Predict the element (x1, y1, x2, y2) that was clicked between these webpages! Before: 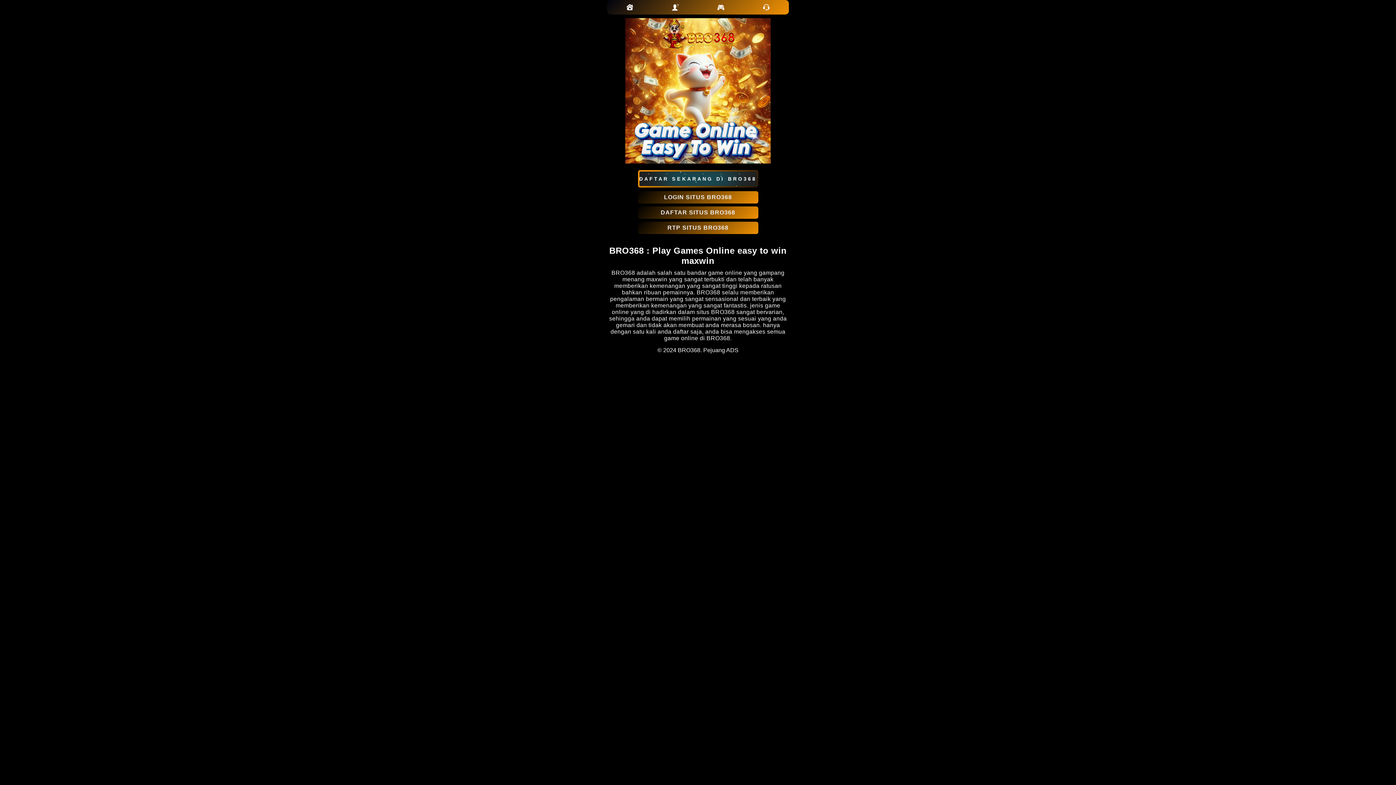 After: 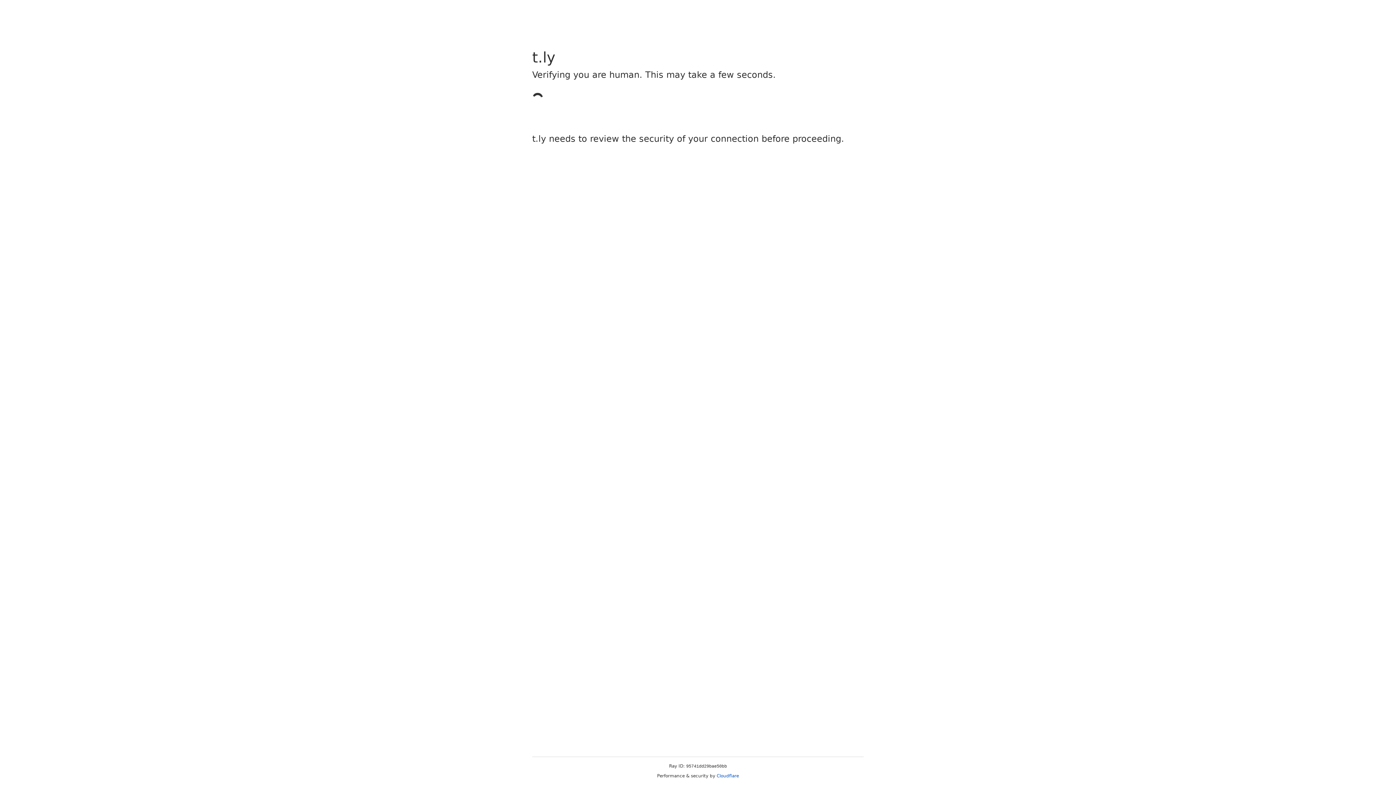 Action: bbox: (622, 0, 637, 14)